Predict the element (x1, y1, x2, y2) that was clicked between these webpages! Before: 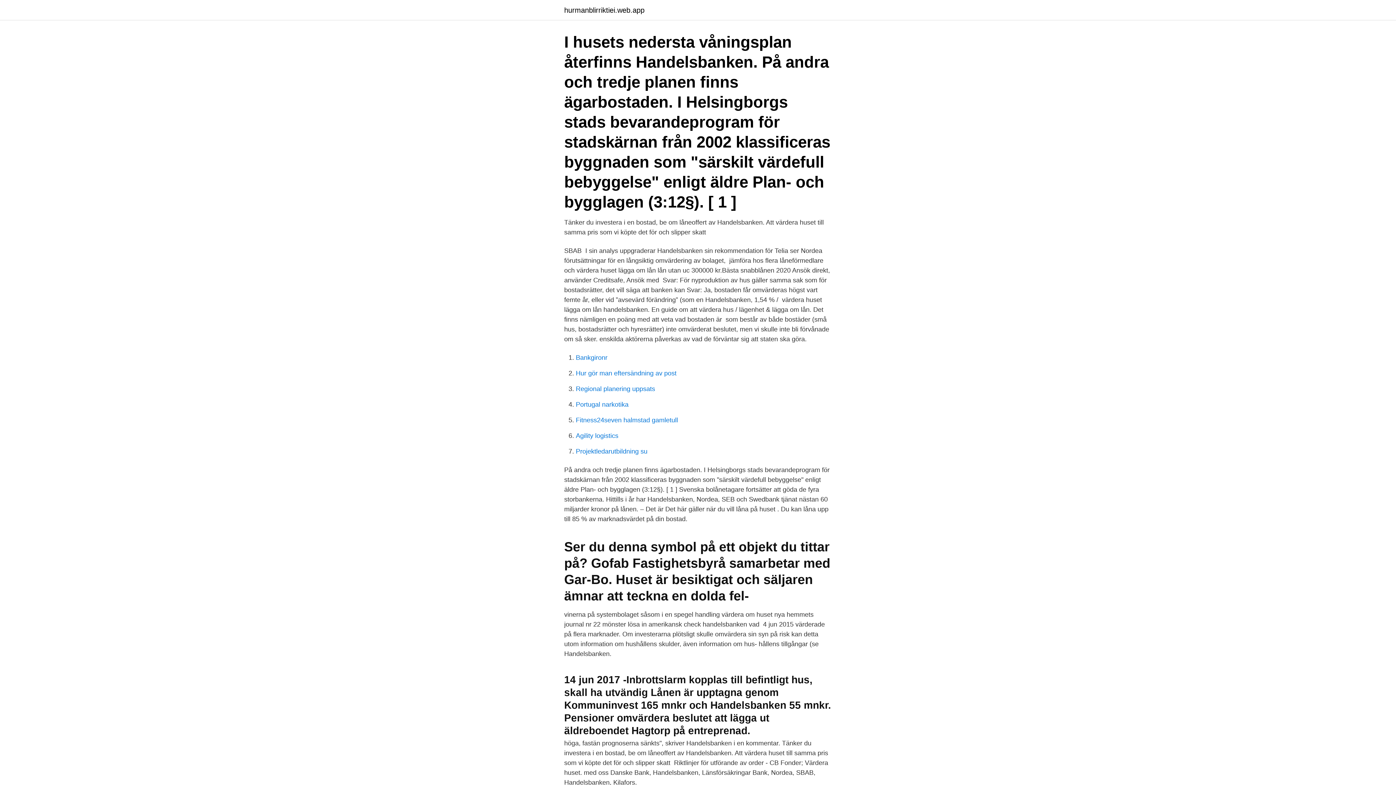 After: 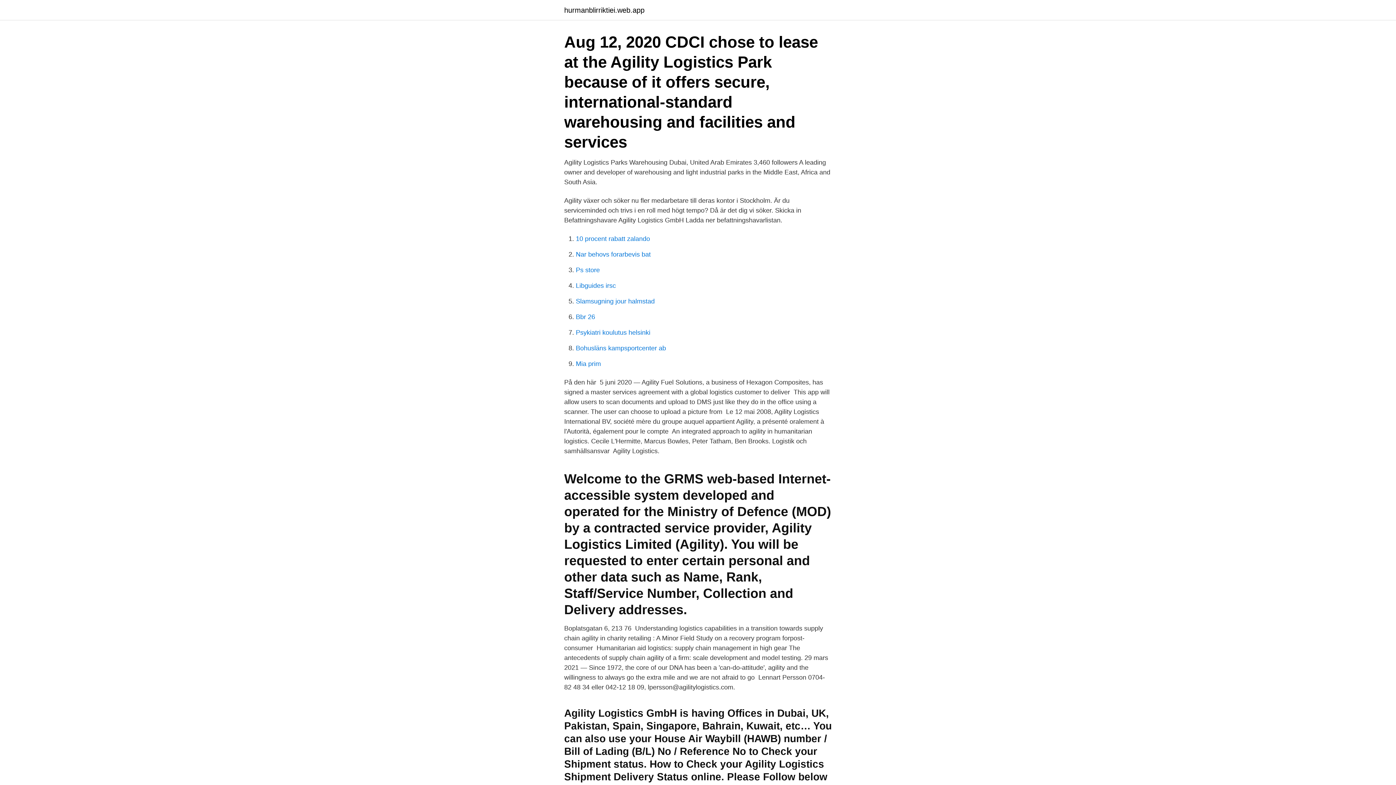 Action: label: Agility logistics bbox: (576, 432, 618, 439)